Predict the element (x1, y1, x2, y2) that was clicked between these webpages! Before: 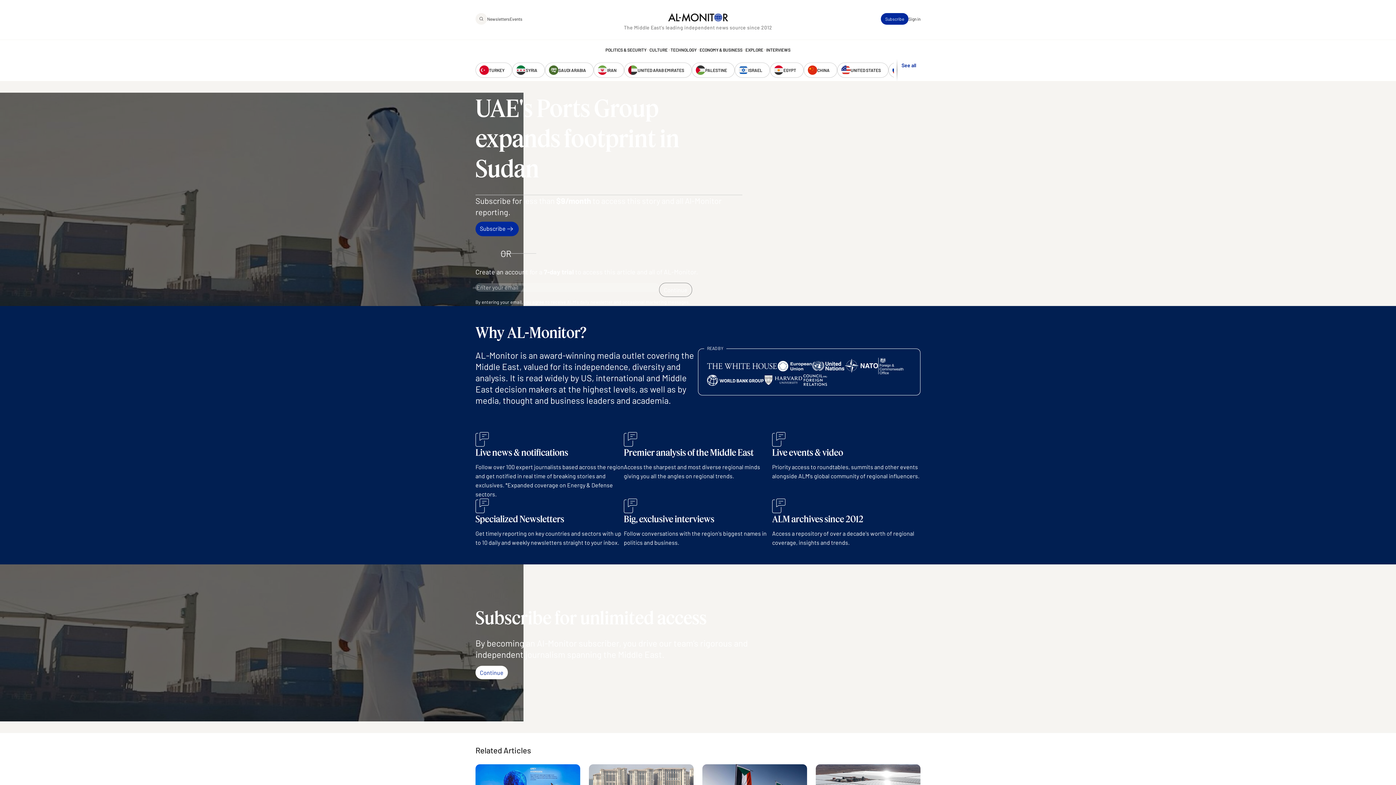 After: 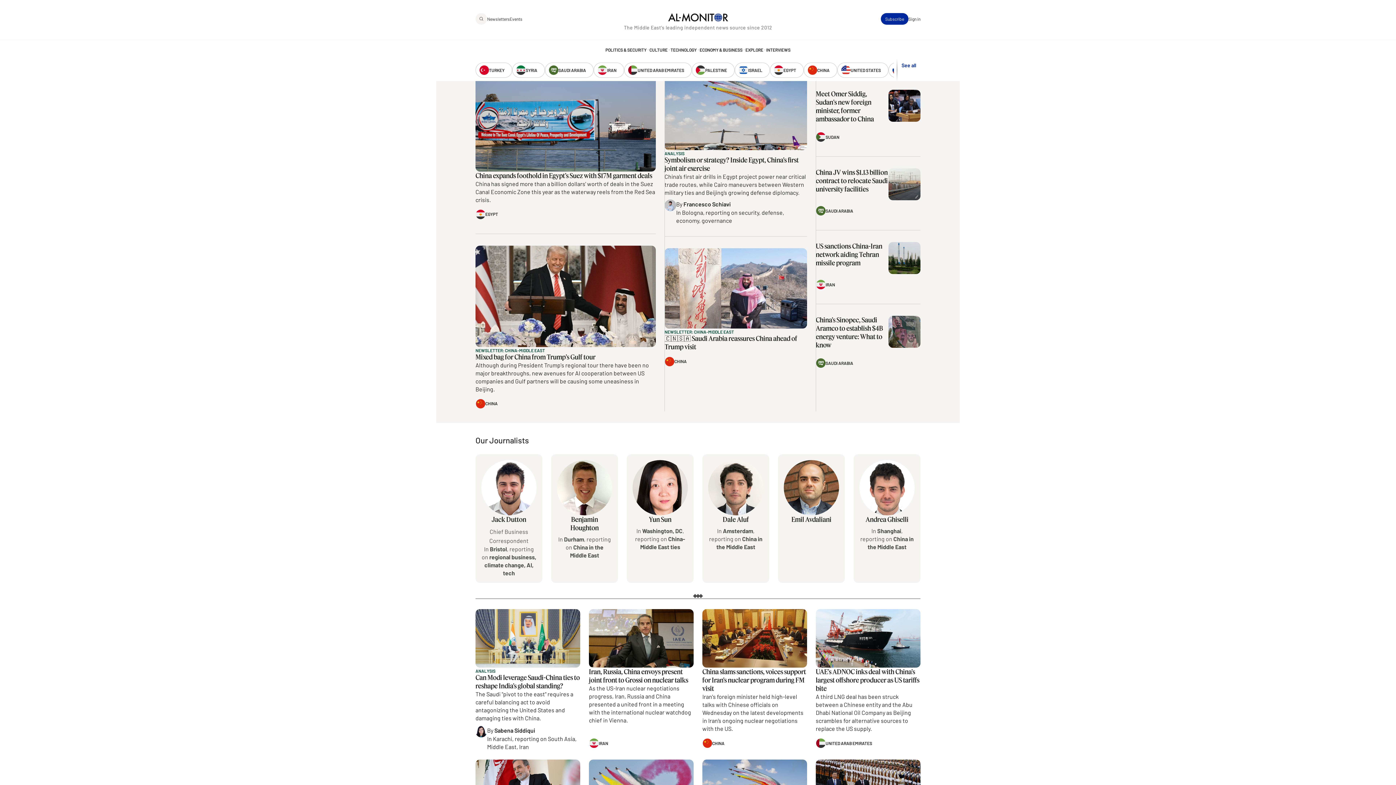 Action: bbox: (804, 62, 837, 77) label: CHINA